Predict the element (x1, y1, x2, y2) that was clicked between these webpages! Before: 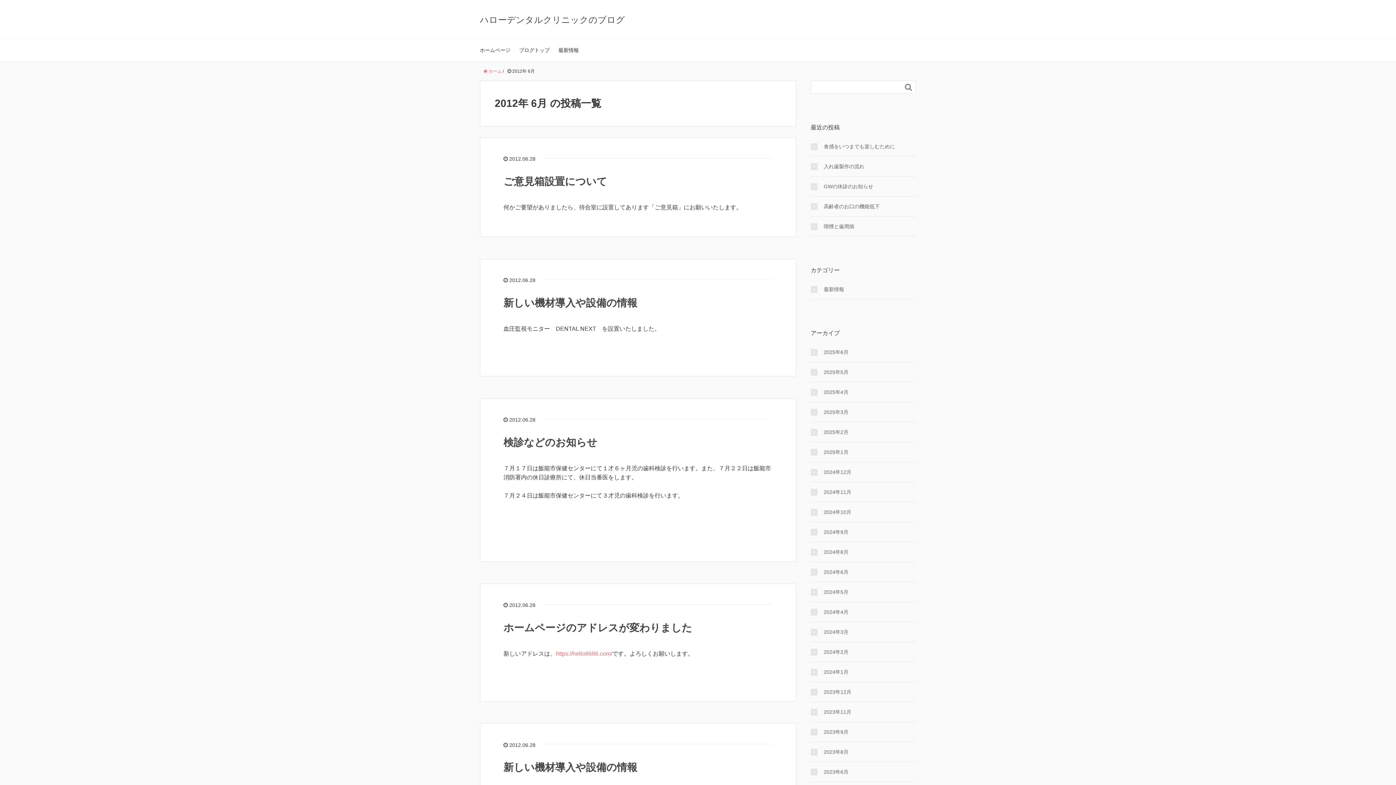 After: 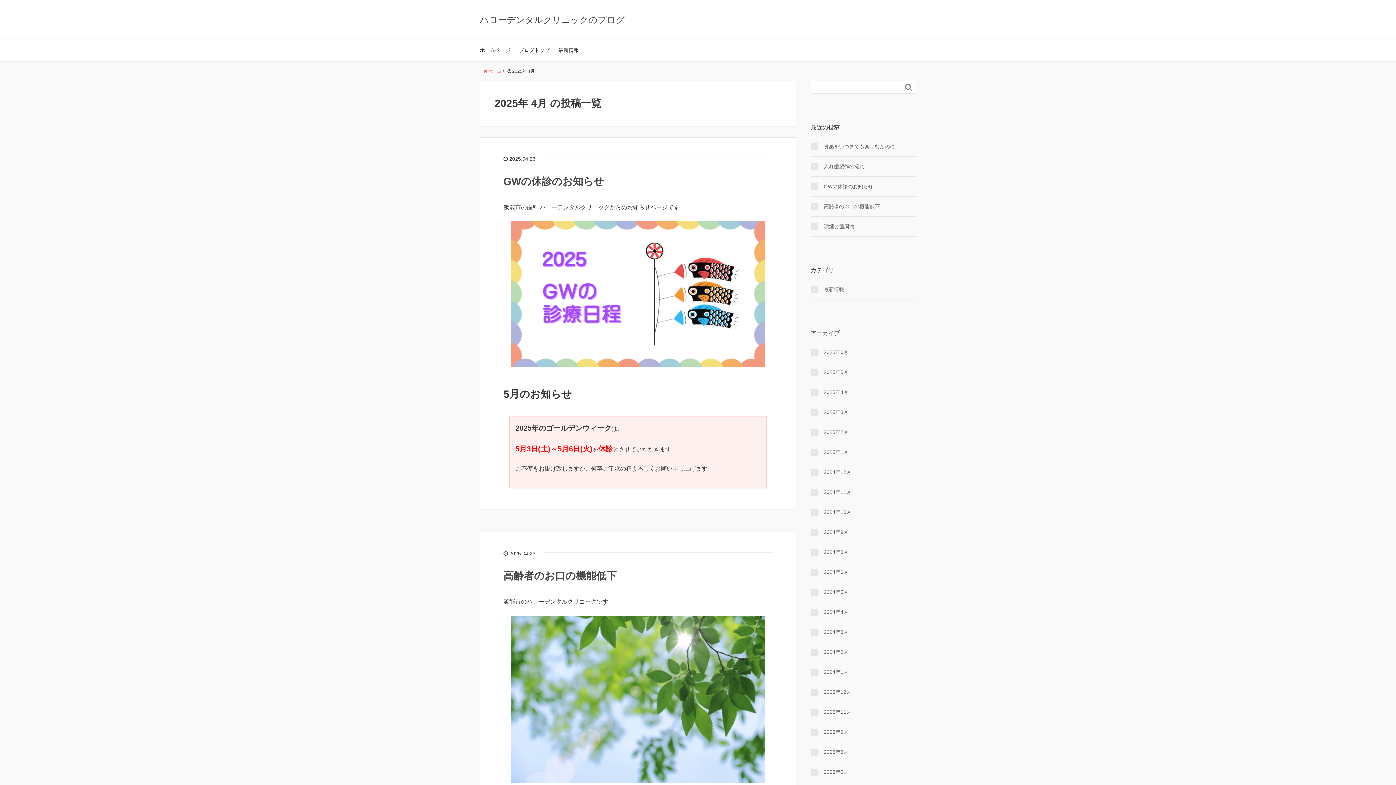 Action: bbox: (810, 388, 916, 396) label: 2025年4月